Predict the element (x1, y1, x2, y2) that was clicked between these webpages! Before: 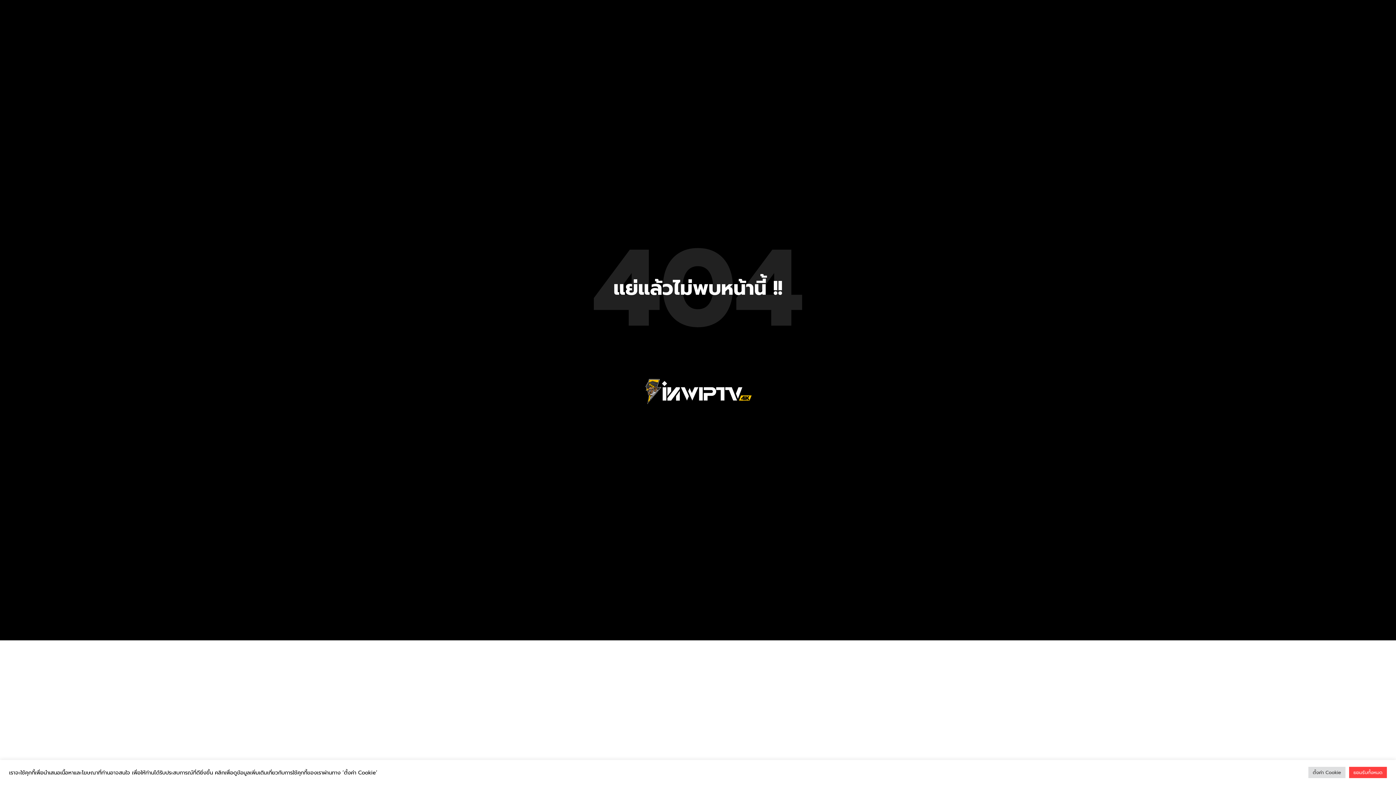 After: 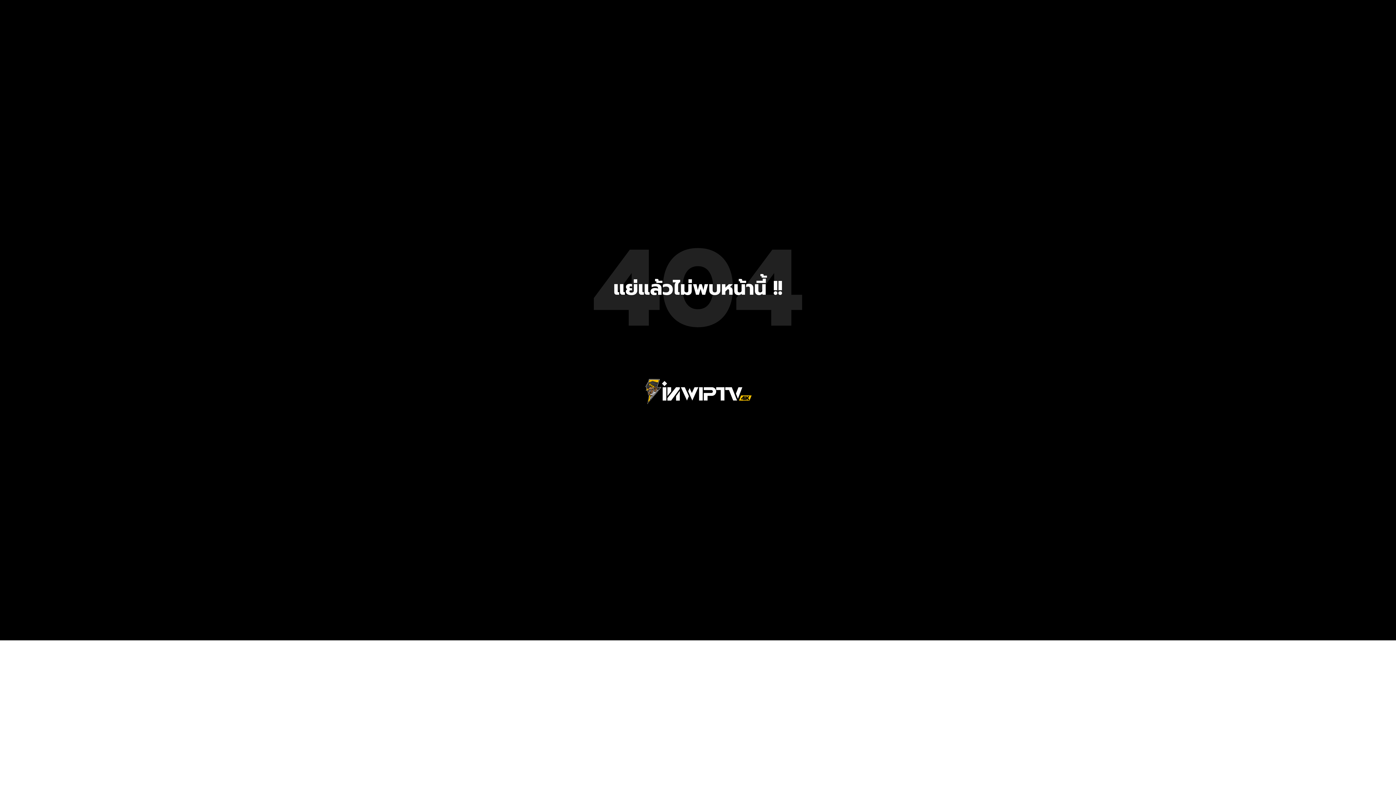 Action: label: ยอมรับทั้งหมด bbox: (1349, 767, 1387, 778)